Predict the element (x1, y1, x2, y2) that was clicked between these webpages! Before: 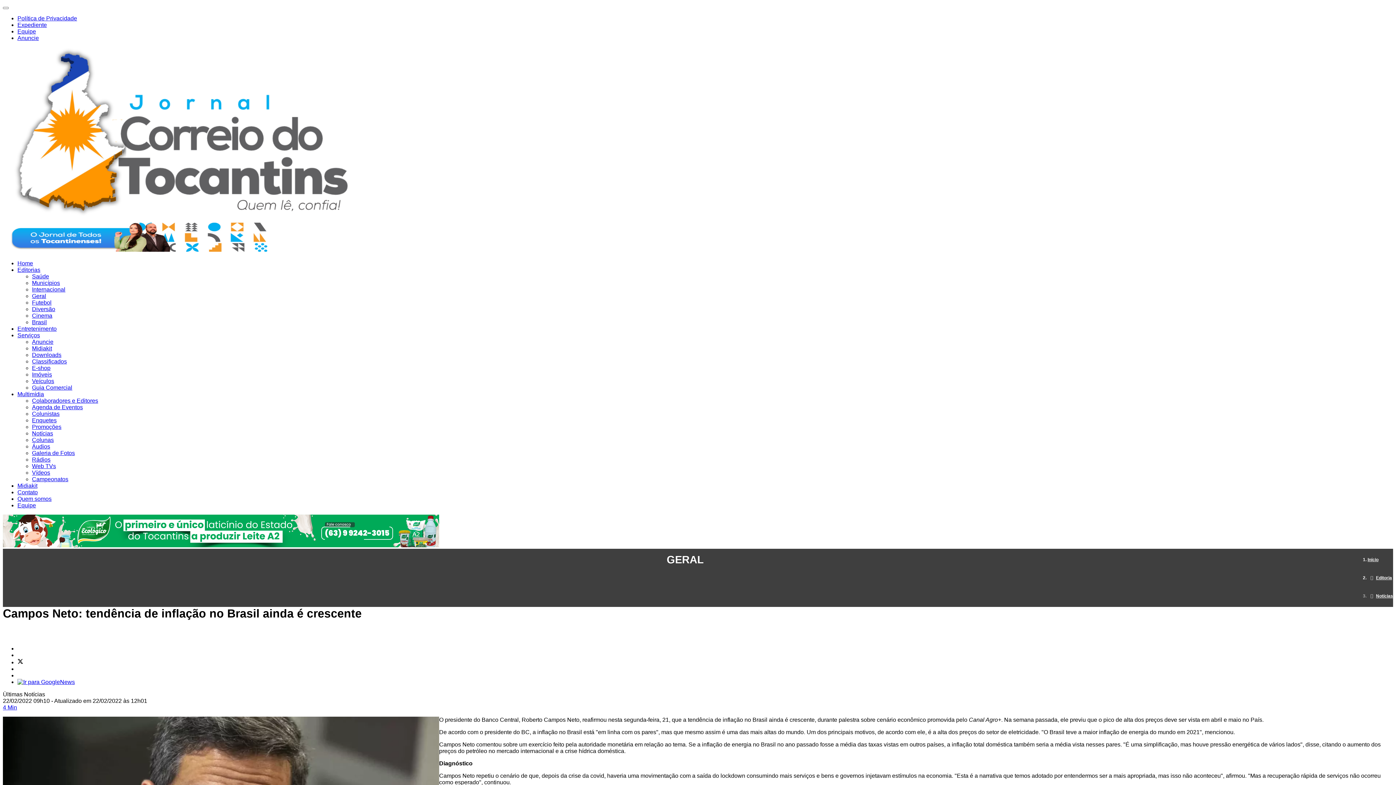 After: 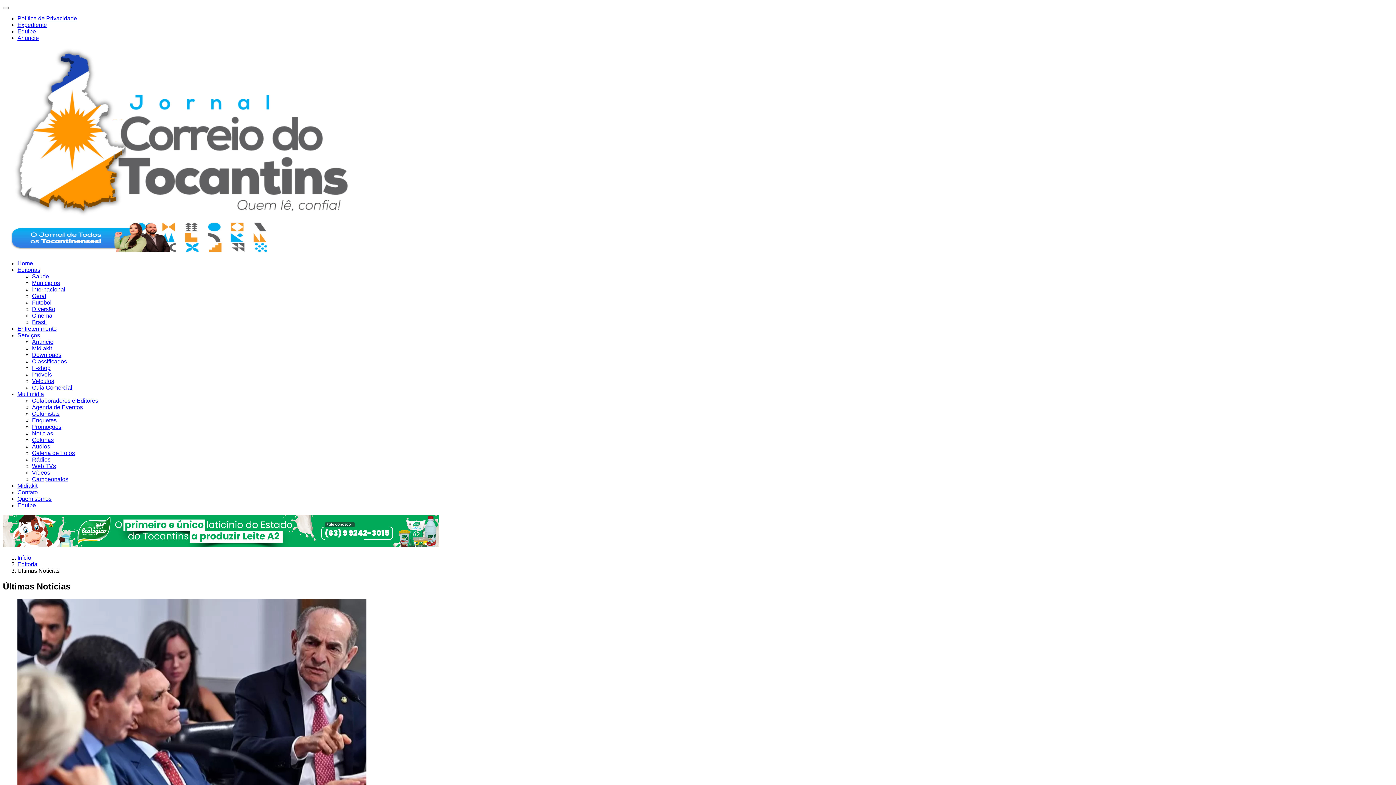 Action: bbox: (1376, 575, 1392, 580) label: Editoria